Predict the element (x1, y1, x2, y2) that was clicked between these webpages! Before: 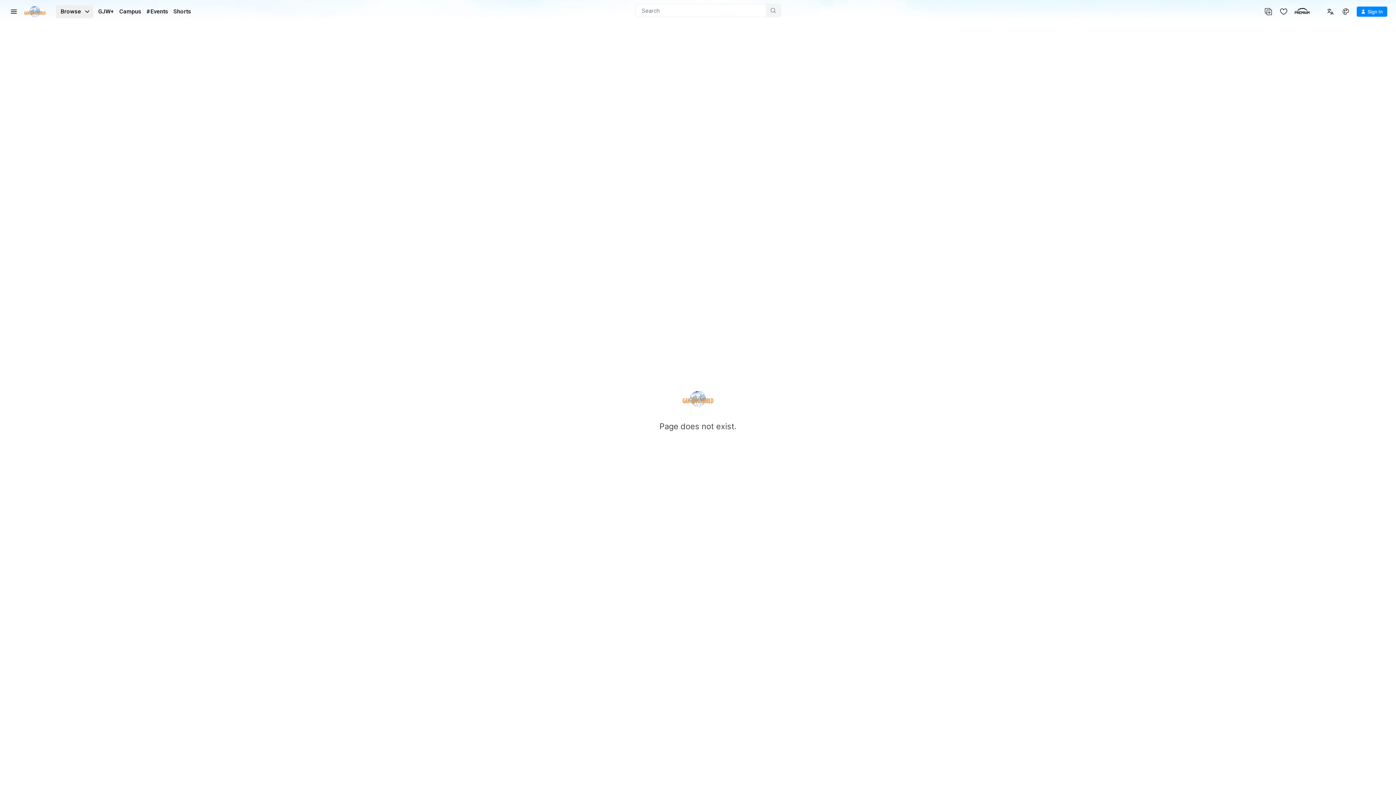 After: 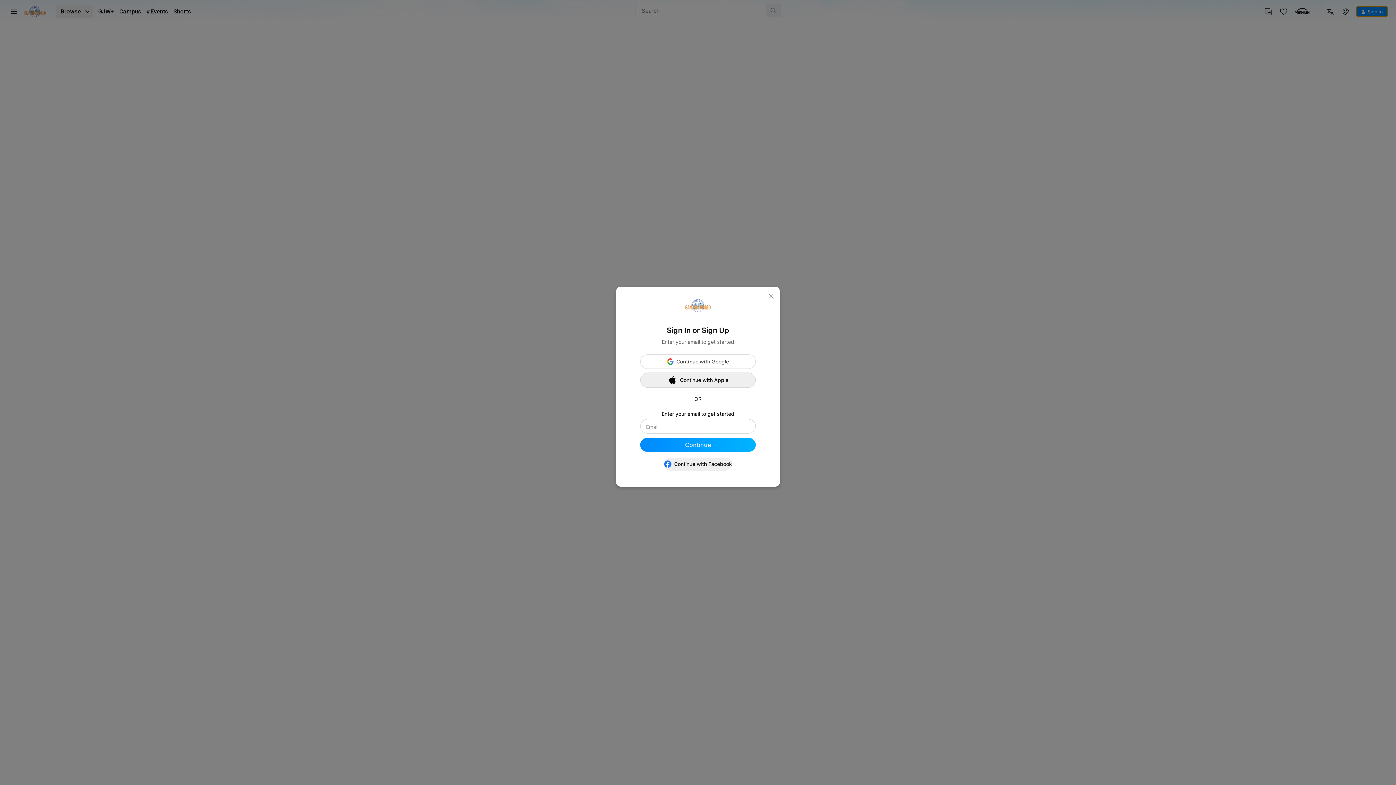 Action: bbox: (1357, 6, 1387, 16) label: Sign In